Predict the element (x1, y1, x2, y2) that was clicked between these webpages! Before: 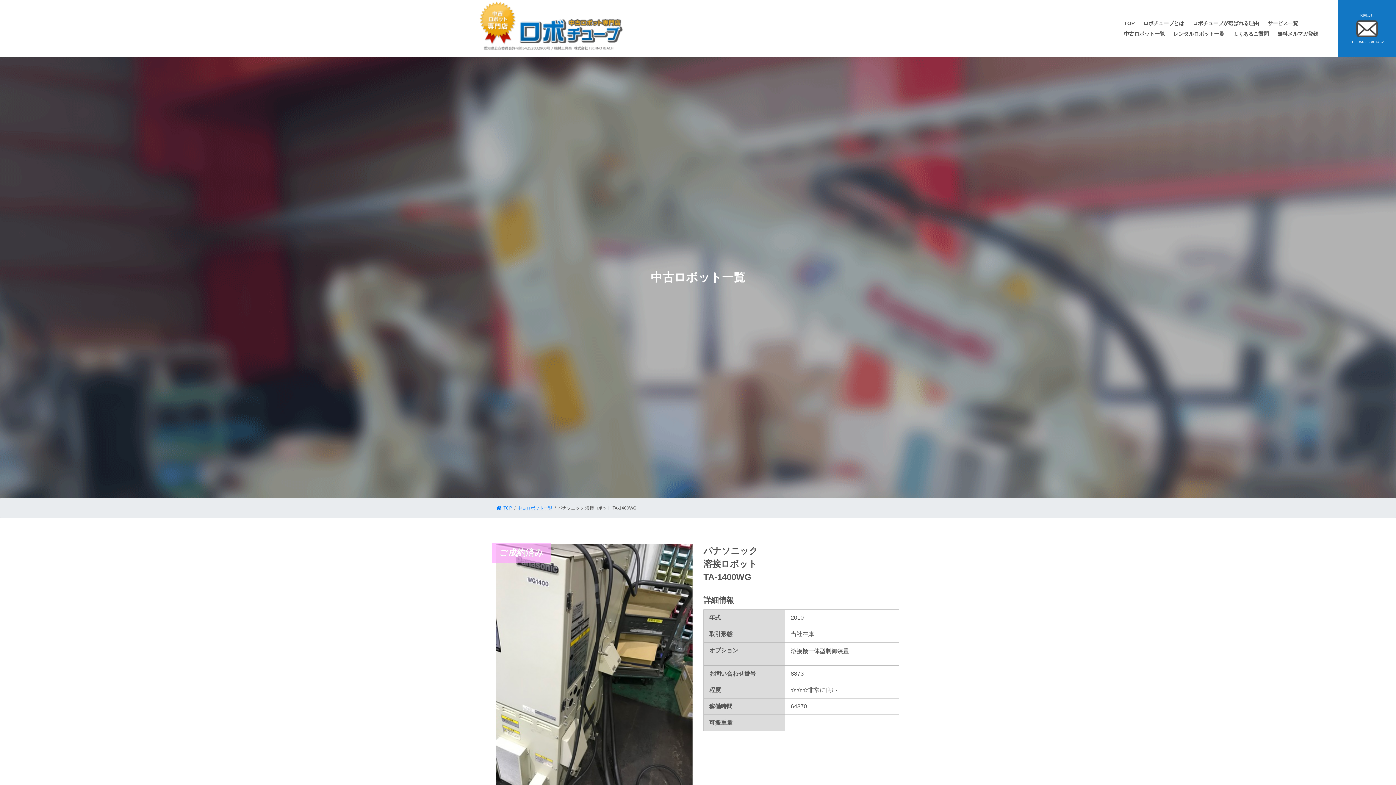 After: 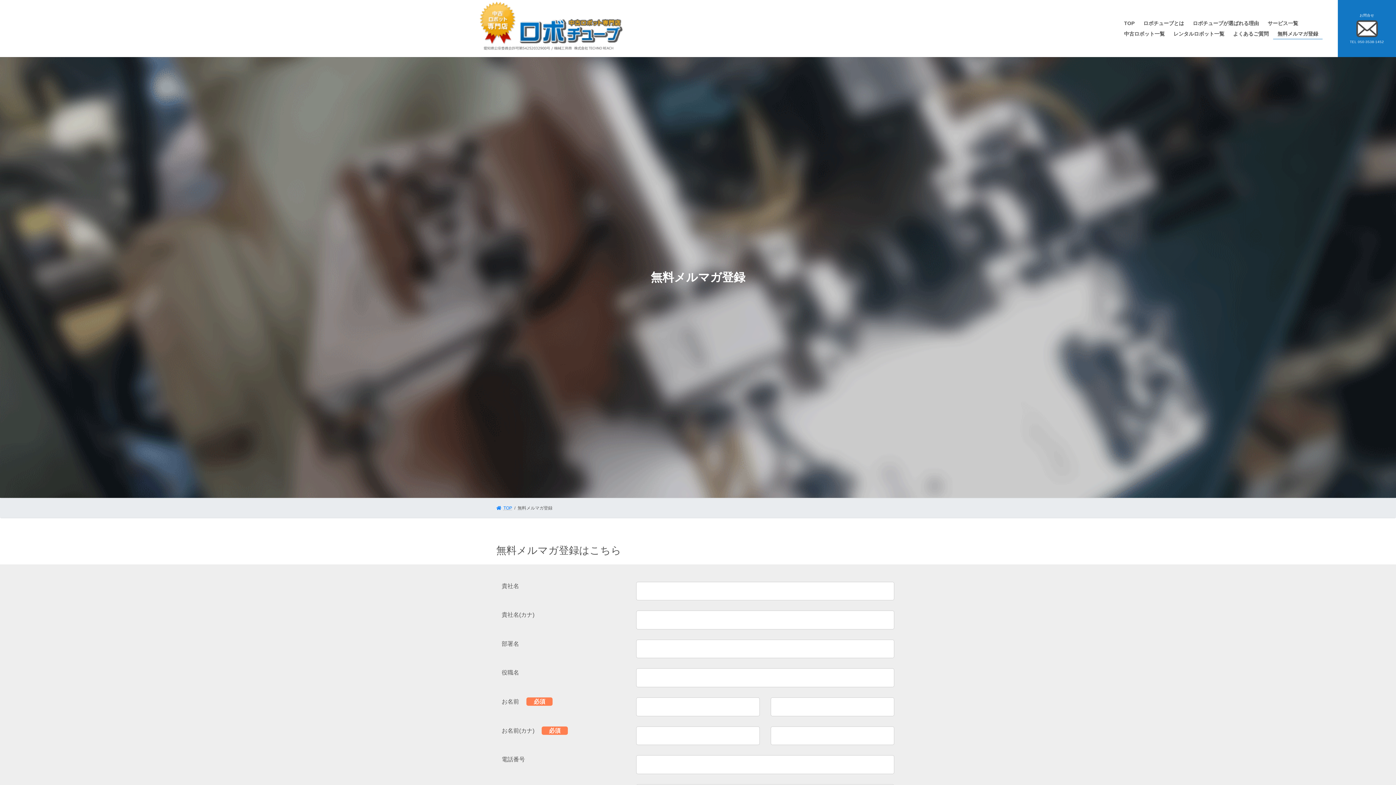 Action: label: 無料メルマガ登録 bbox: (1273, 28, 1322, 39)